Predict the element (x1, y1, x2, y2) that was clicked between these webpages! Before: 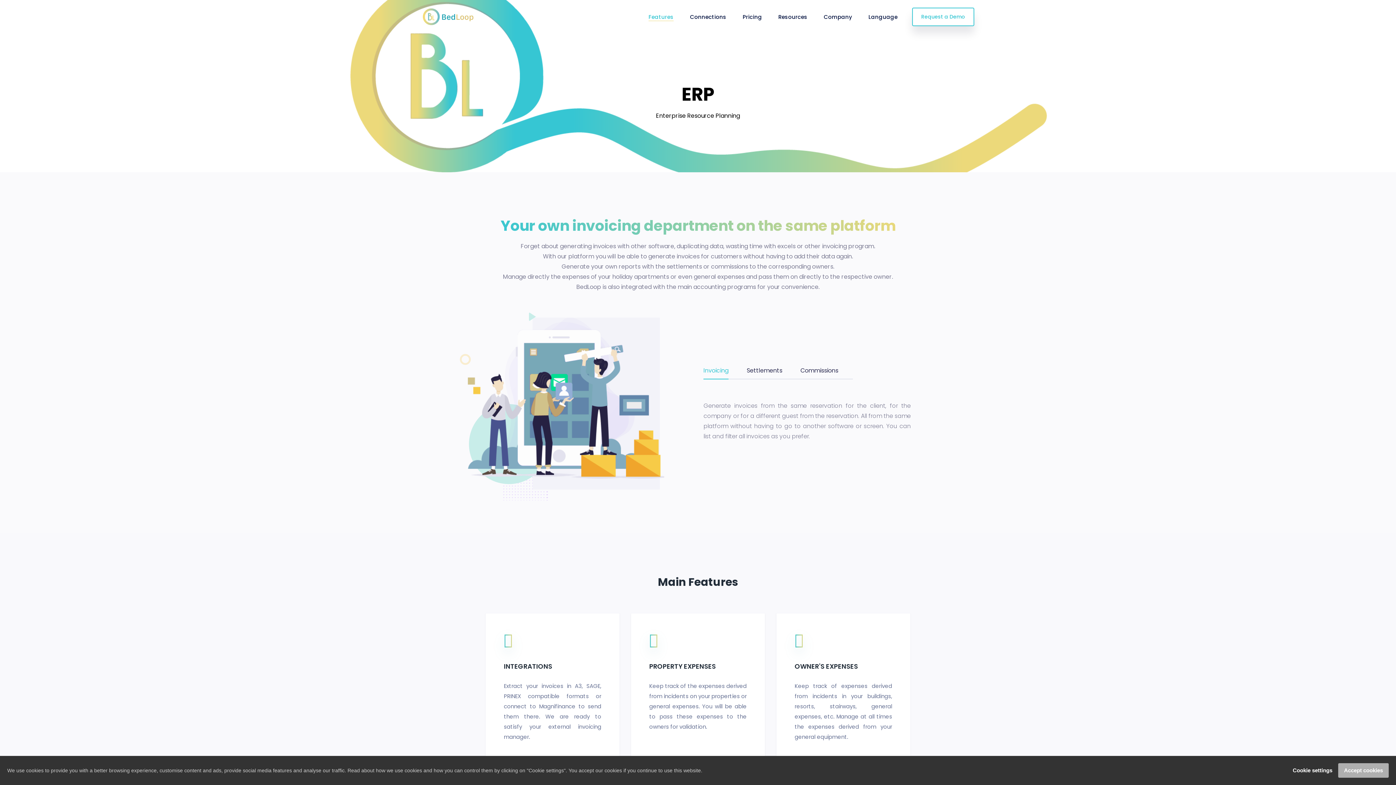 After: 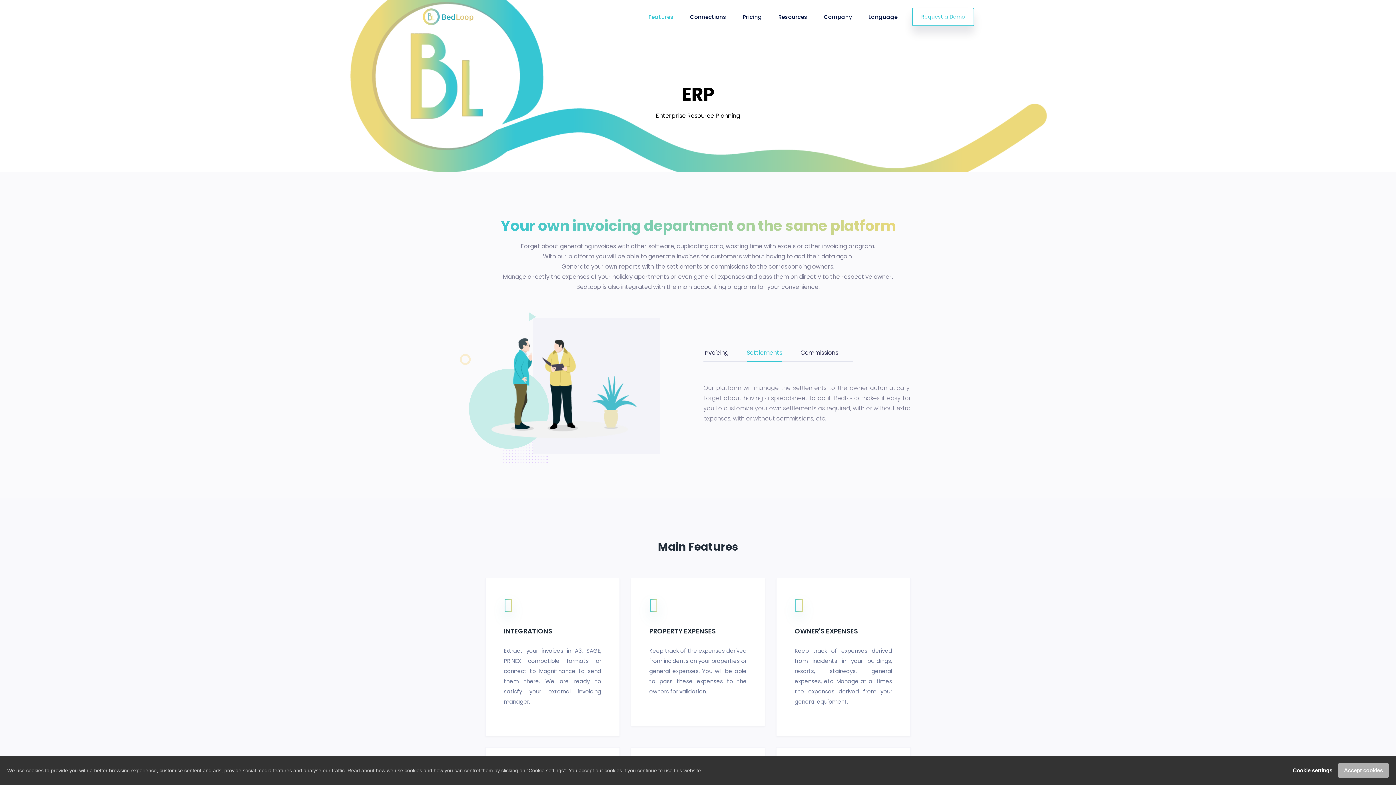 Action: label: Settlements bbox: (746, 366, 782, 378)